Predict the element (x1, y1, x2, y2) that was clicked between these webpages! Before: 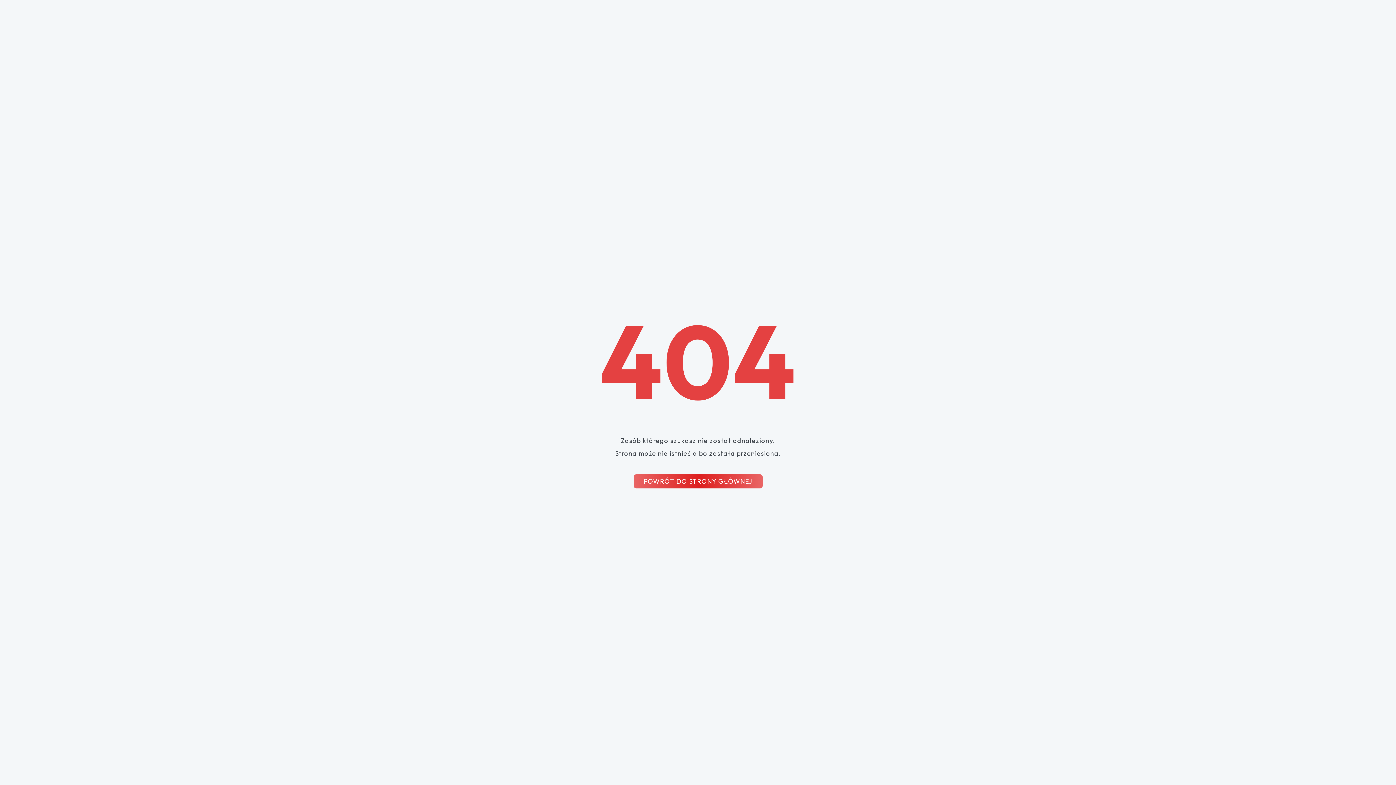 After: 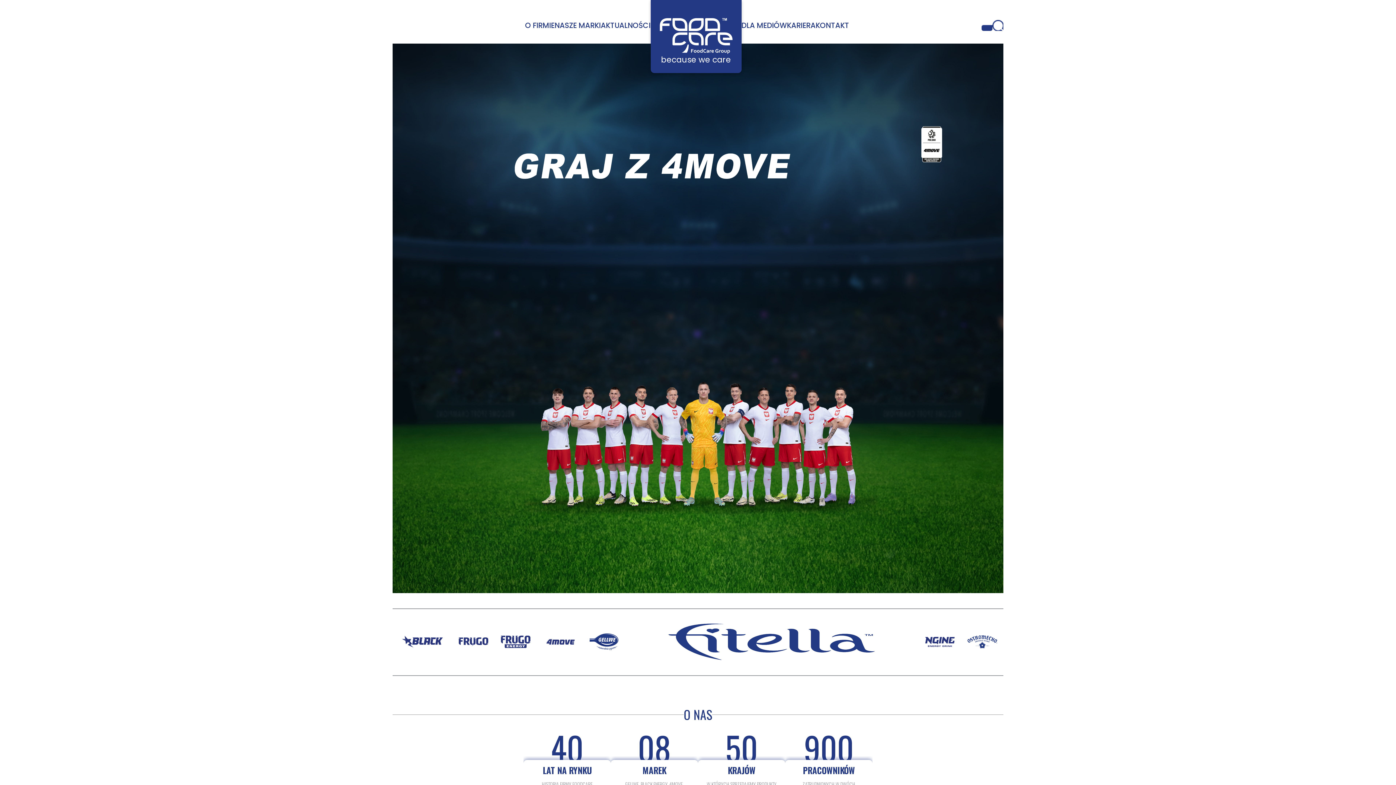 Action: bbox: (633, 474, 762, 488) label: POWRÓT DO STRONY GŁÓWNEJ